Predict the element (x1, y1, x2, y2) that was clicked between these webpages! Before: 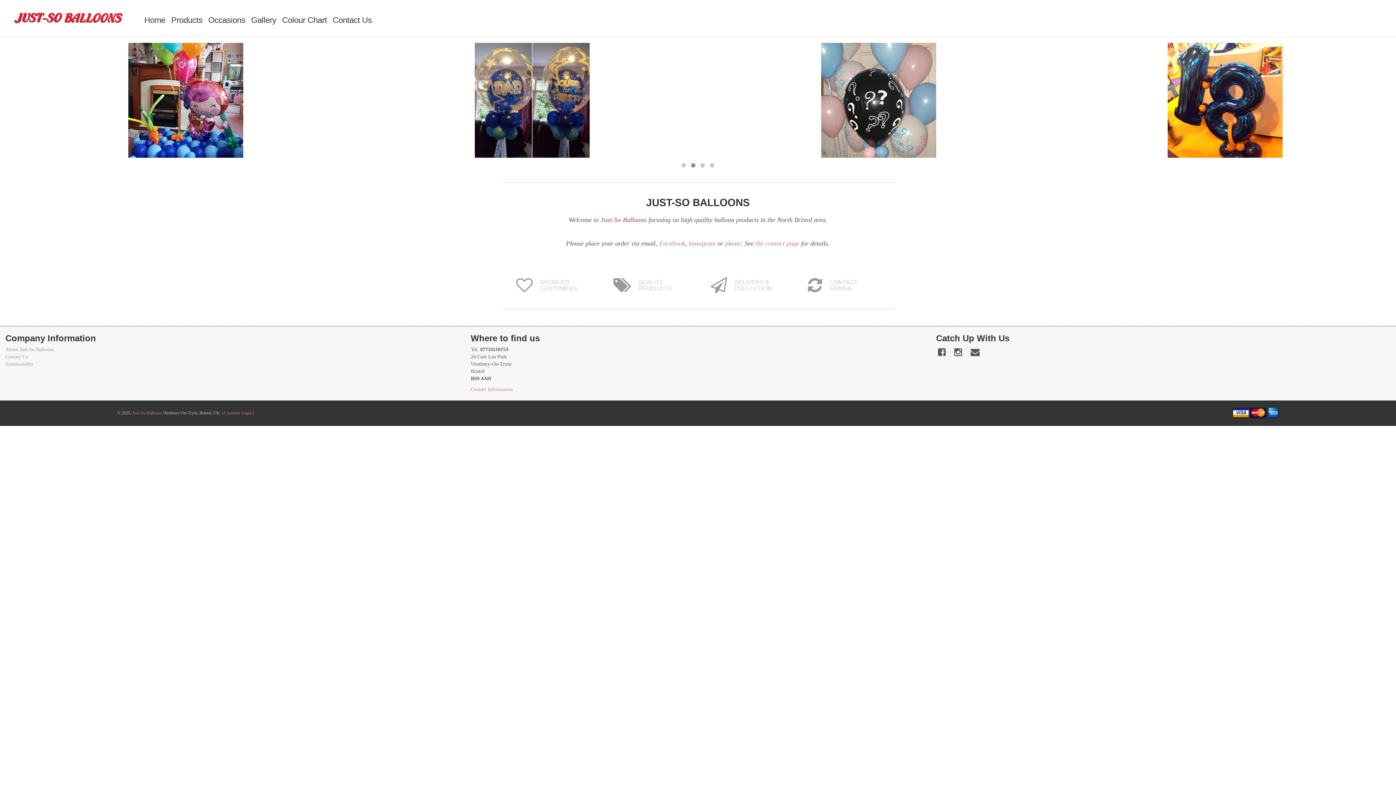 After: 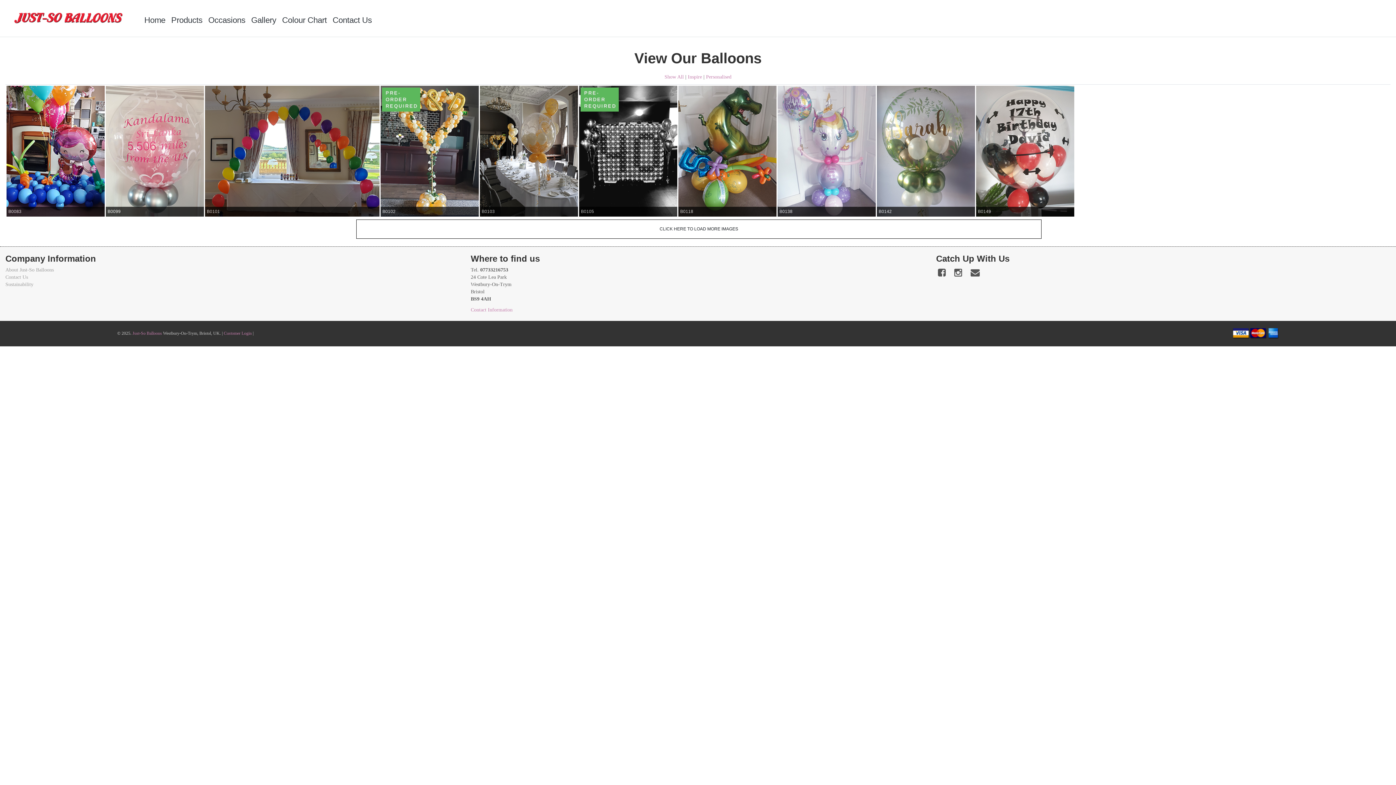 Action: bbox: (248, 5, 279, 34) label: Gallery